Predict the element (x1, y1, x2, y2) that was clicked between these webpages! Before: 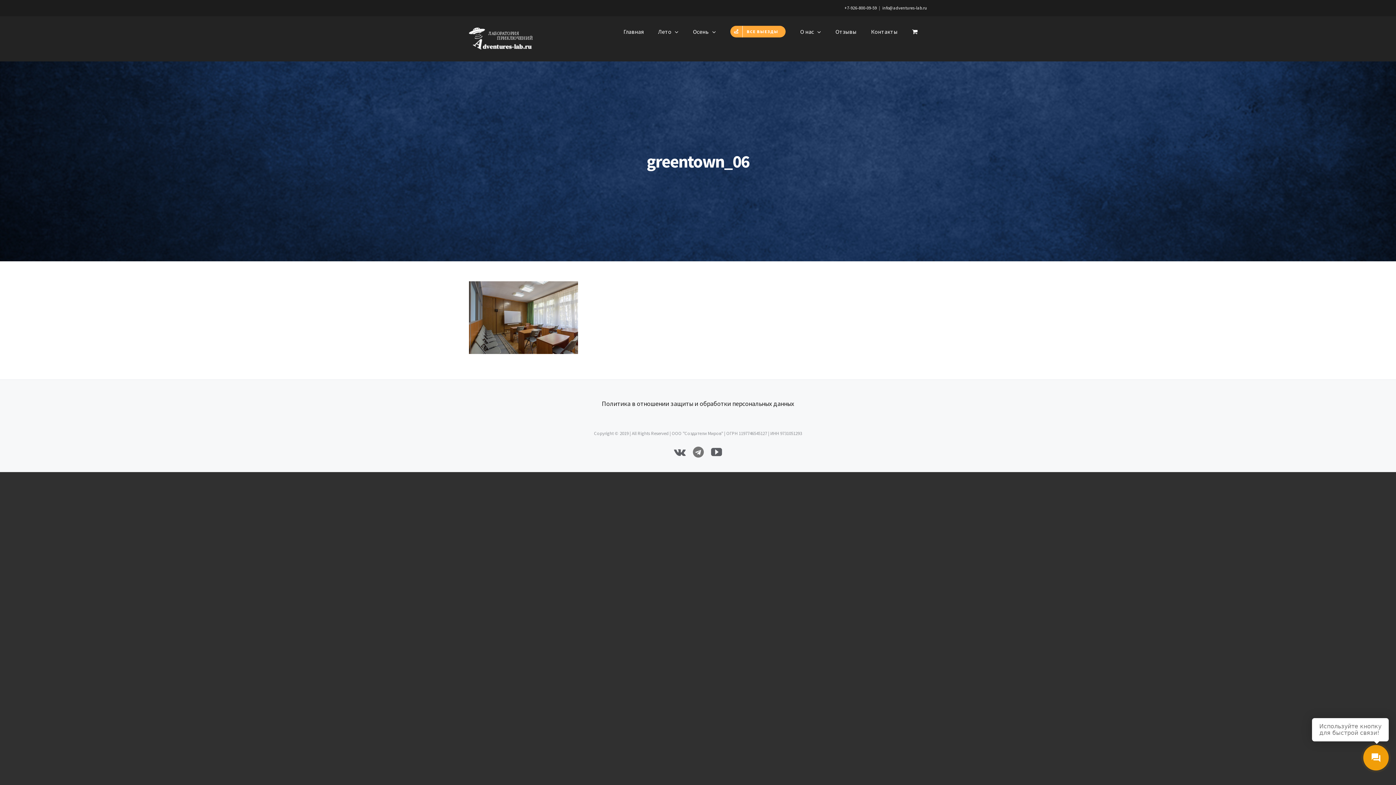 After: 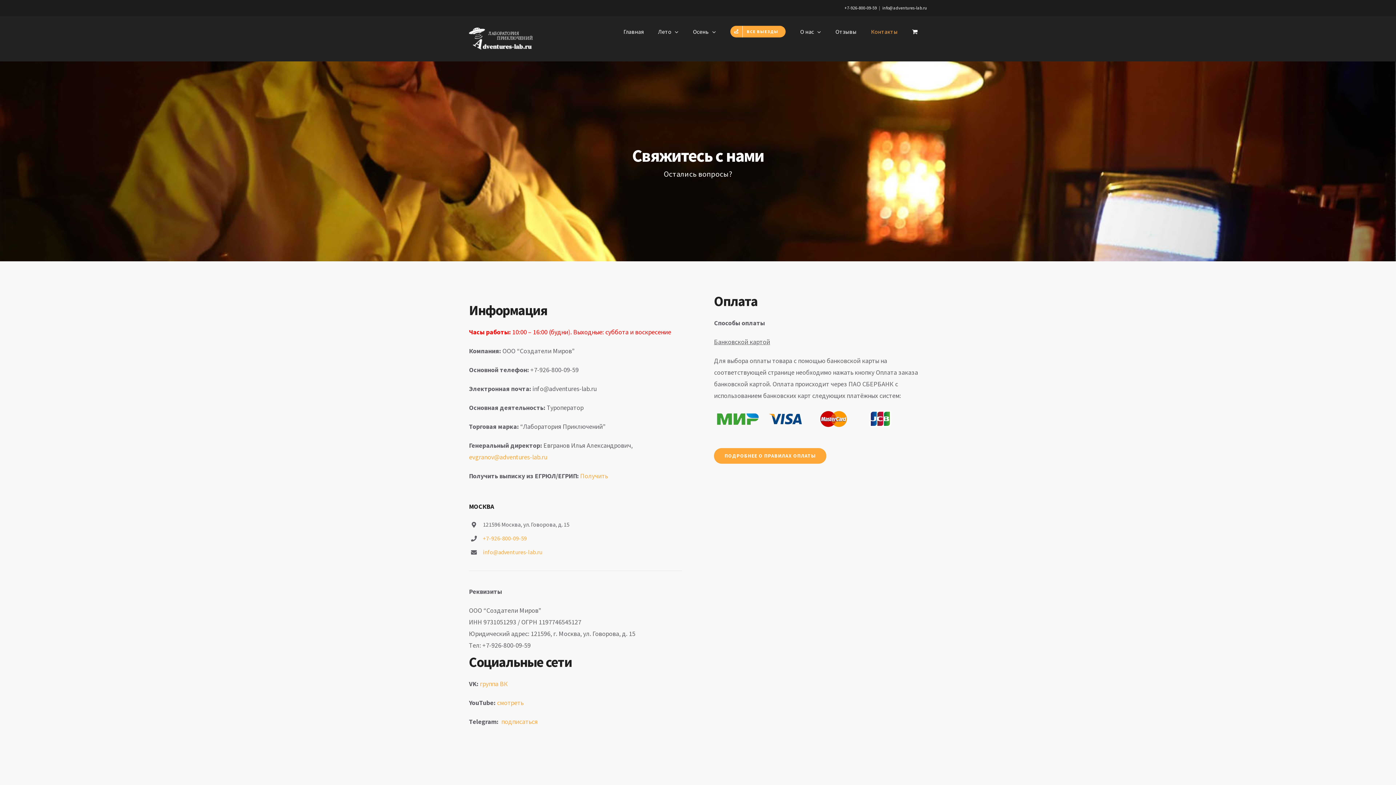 Action: label: Контакты bbox: (864, 16, 905, 46)